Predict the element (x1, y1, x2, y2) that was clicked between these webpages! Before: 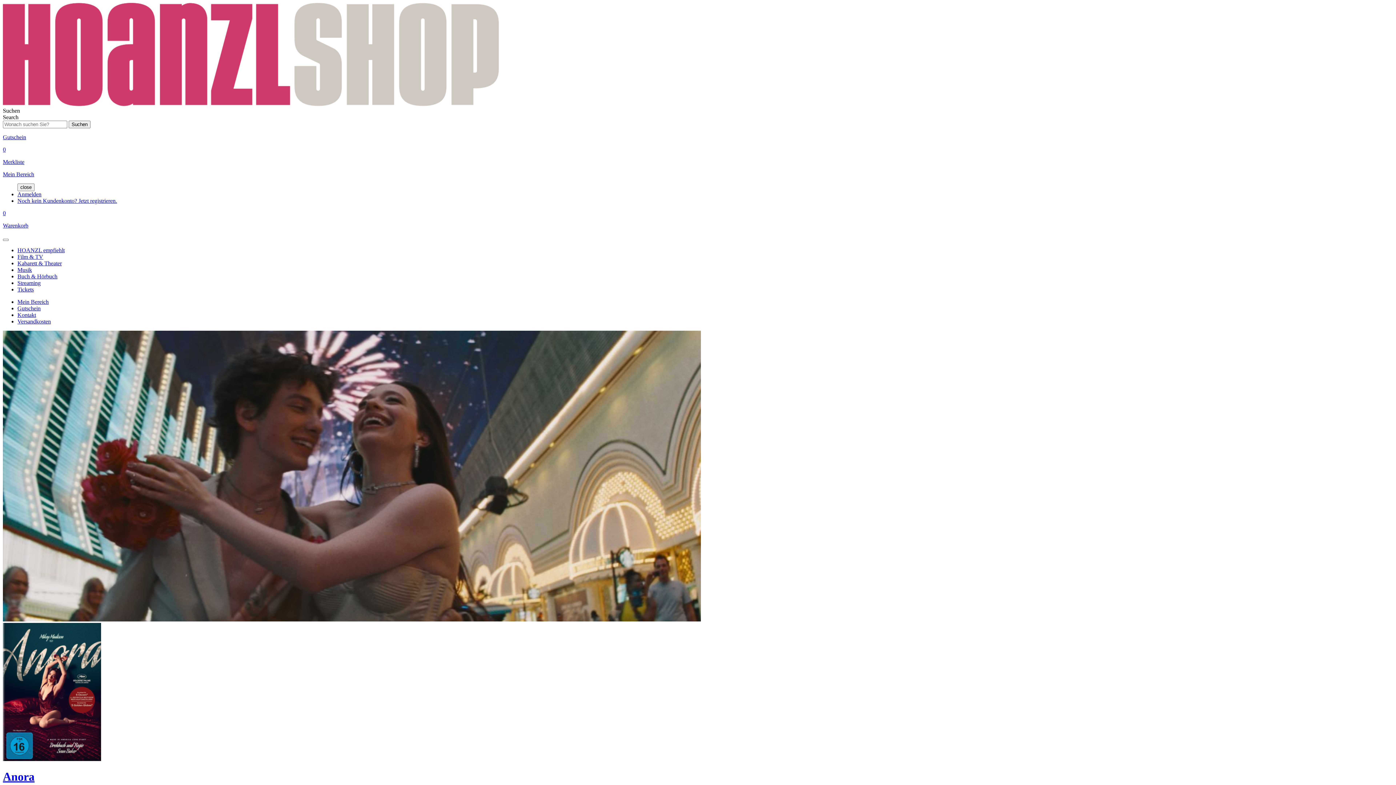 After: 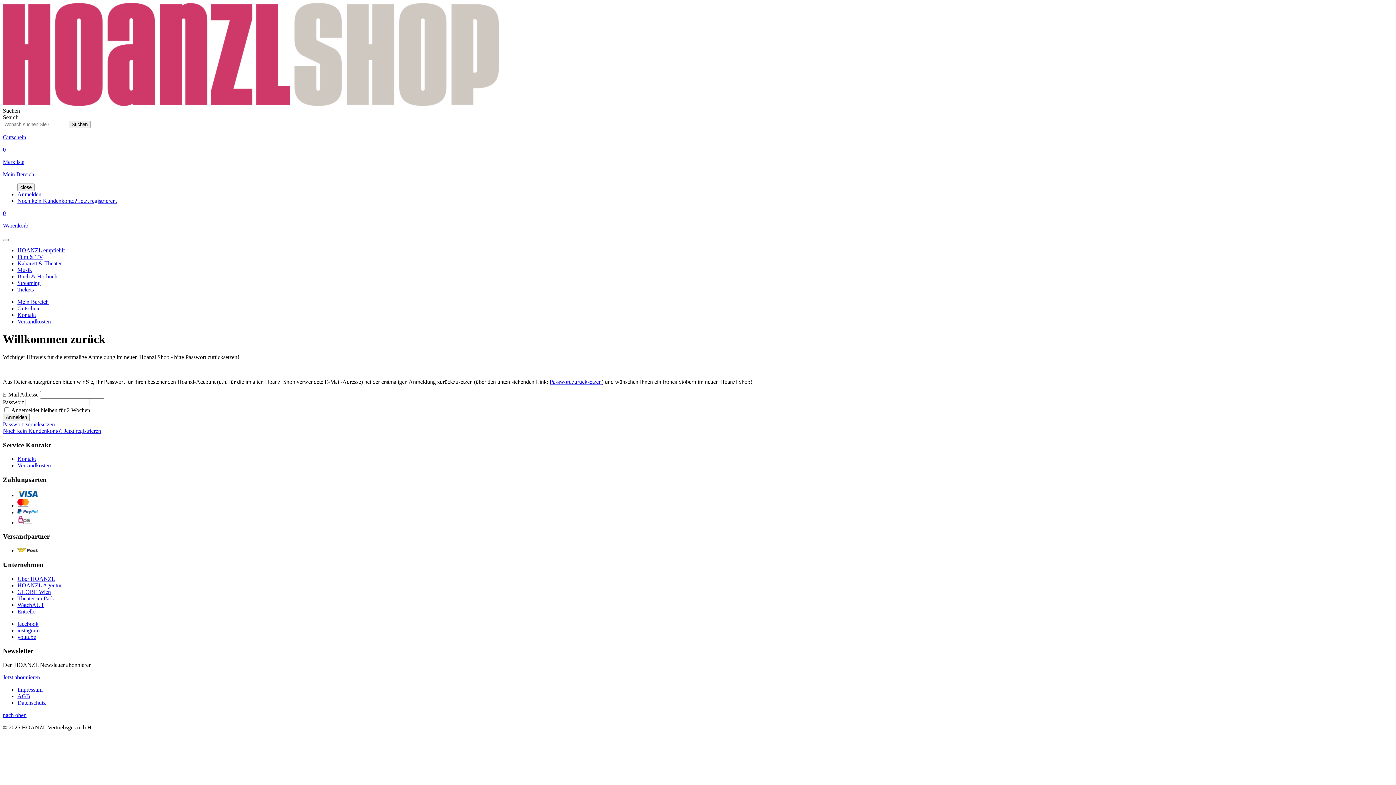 Action: bbox: (17, 298, 48, 305) label: Mein Bereich